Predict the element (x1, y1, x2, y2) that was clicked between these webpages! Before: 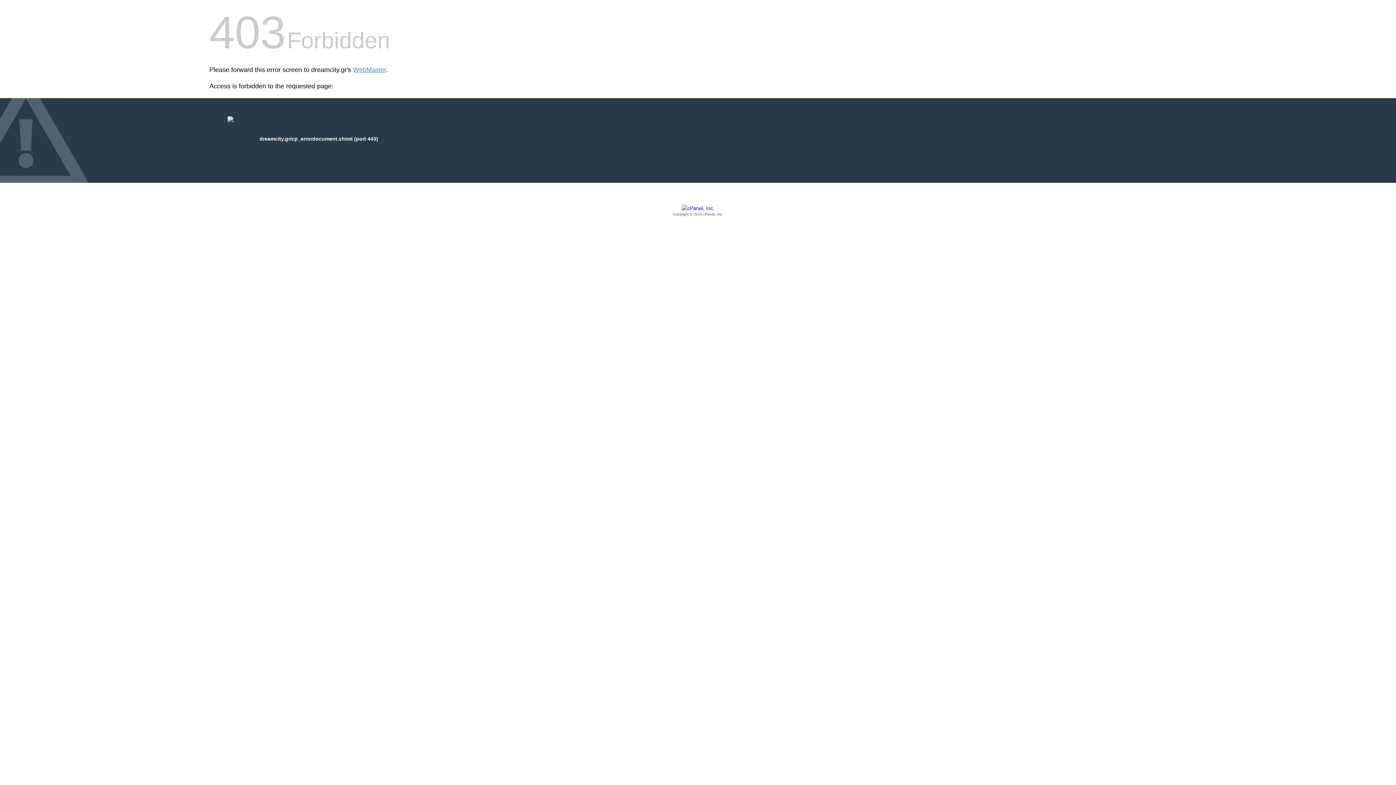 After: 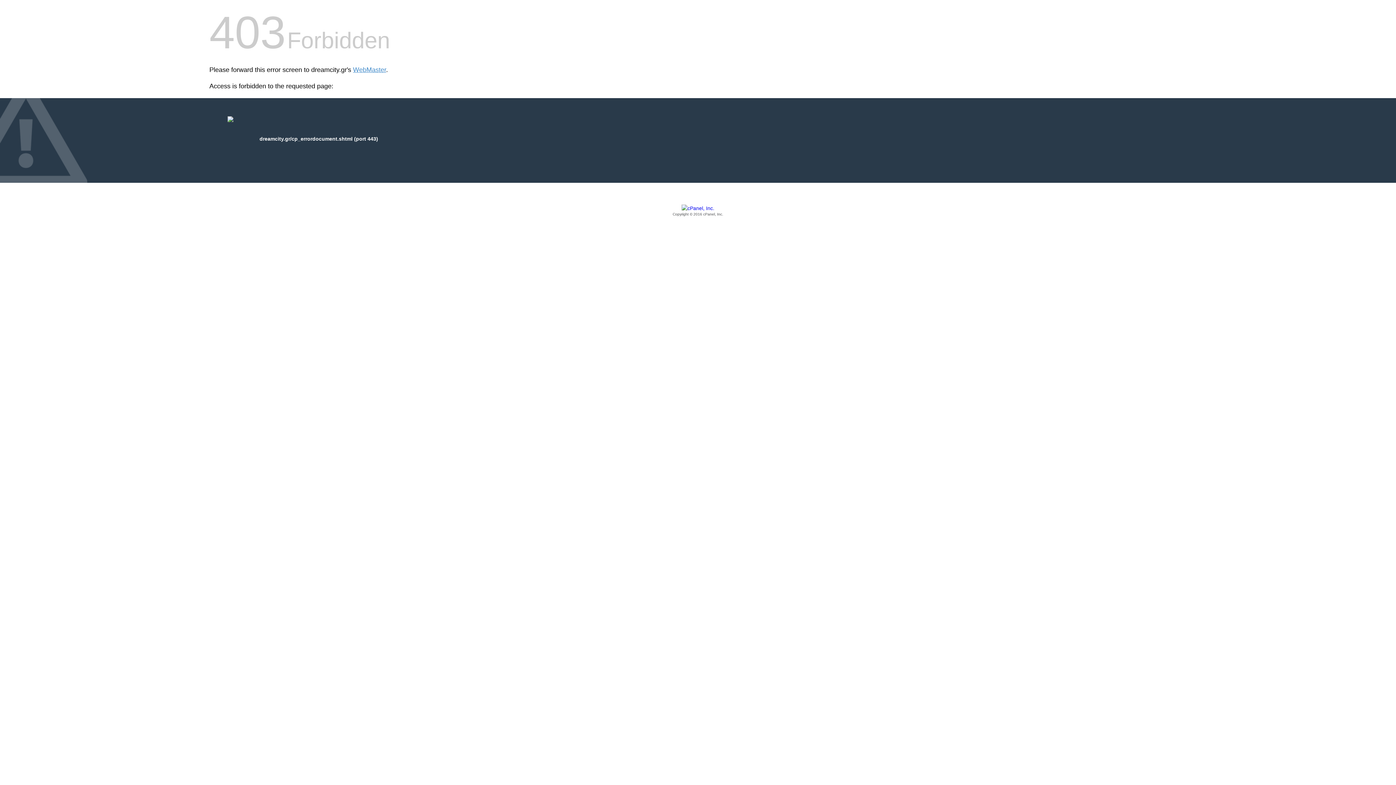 Action: label: Copyright © 2016 cPanel, Inc. bbox: (209, 205, 1186, 217)